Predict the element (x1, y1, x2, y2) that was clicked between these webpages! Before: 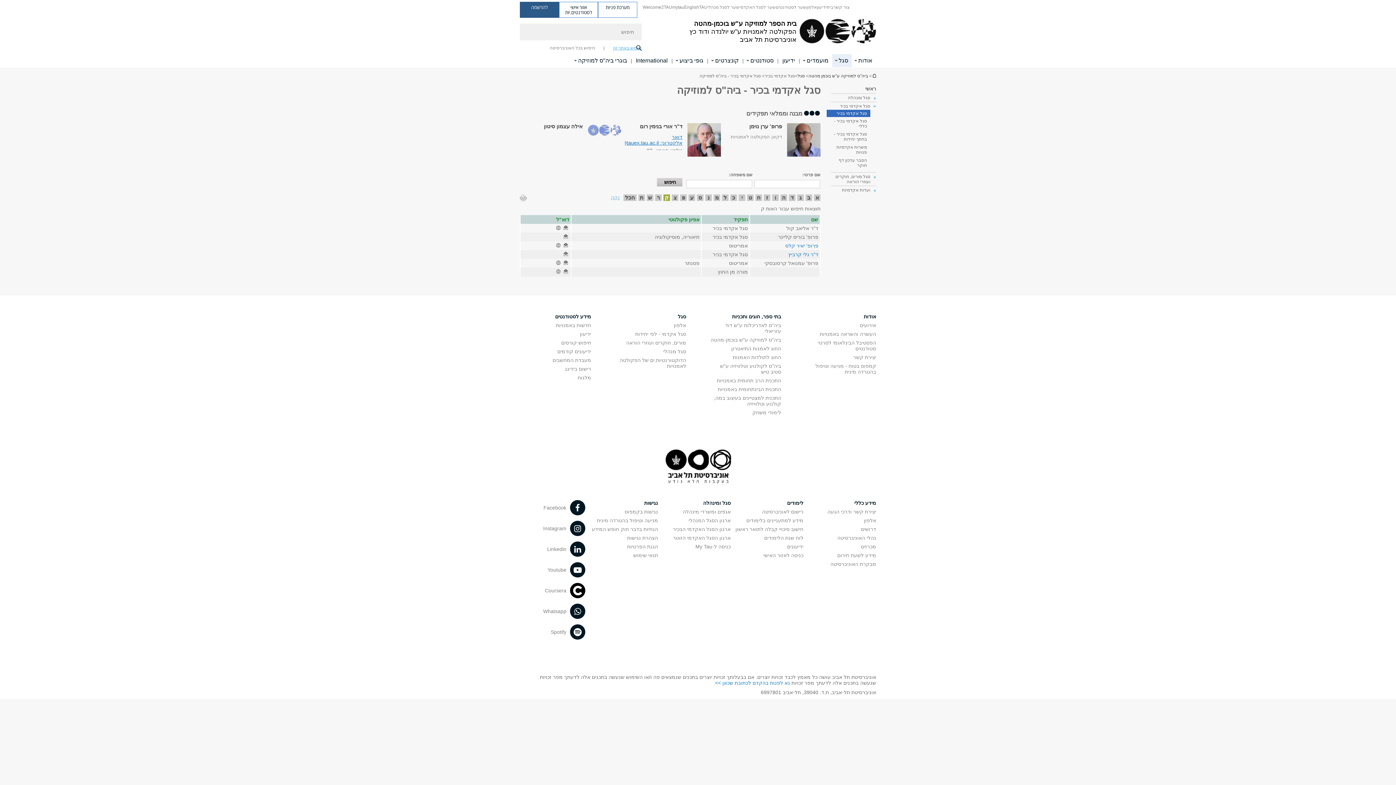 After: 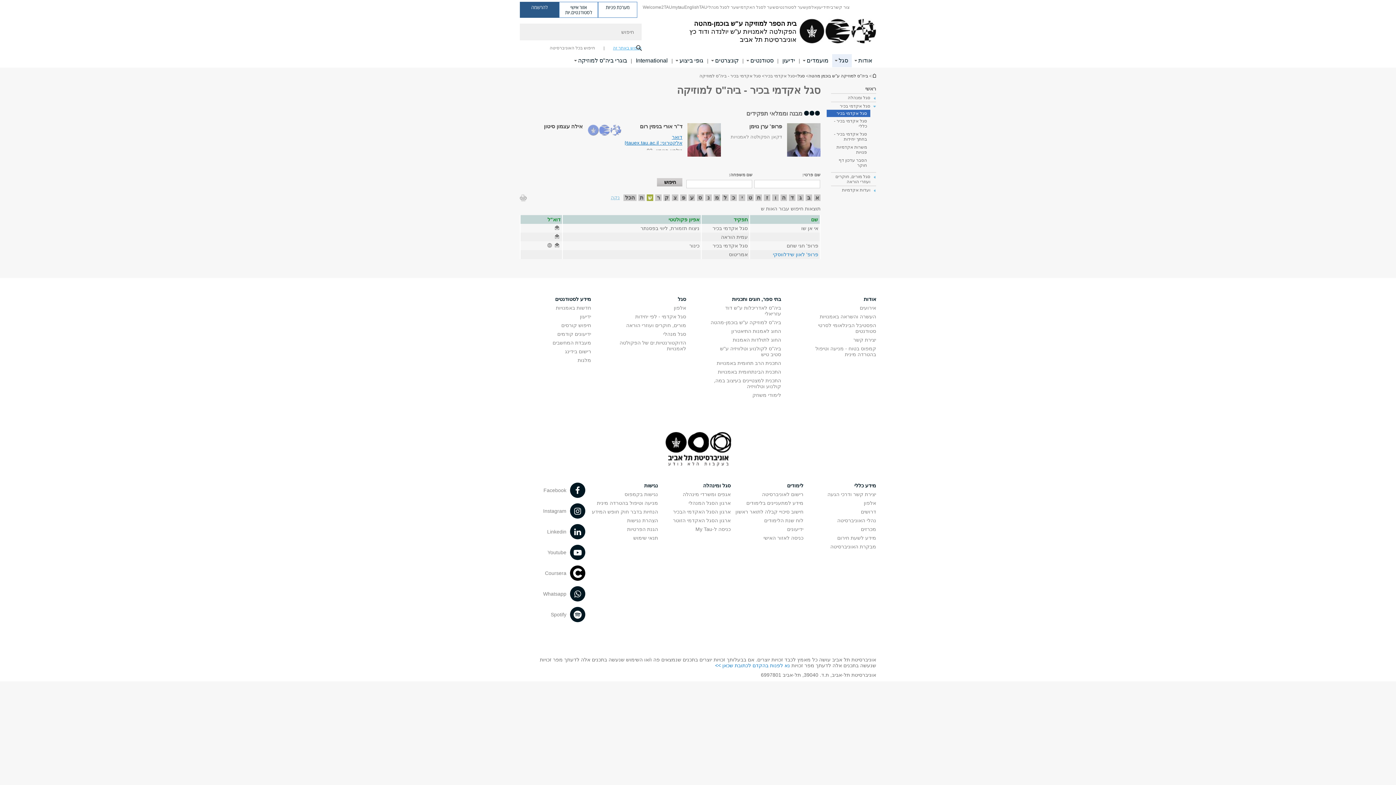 Action: bbox: (646, 194, 653, 201) label: חיפוש לפי ש